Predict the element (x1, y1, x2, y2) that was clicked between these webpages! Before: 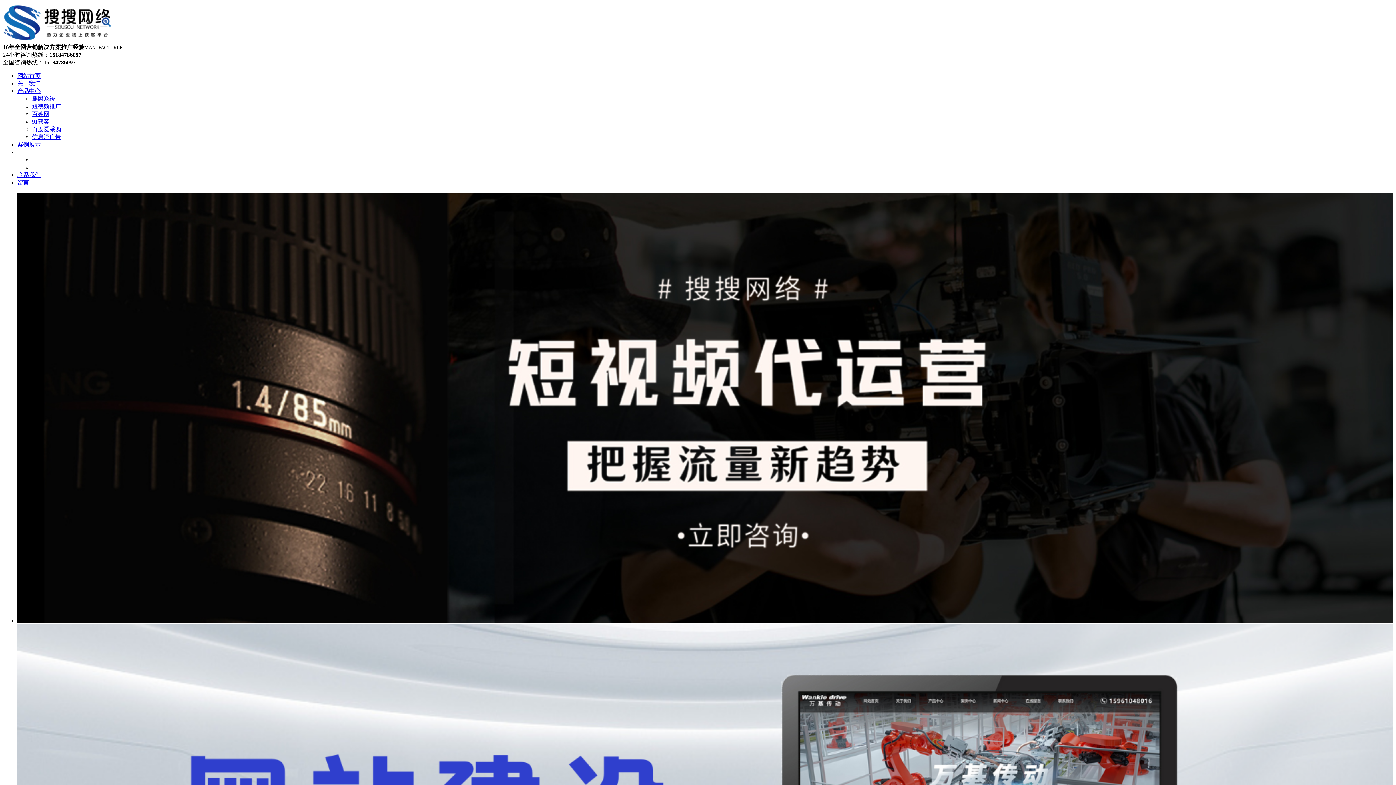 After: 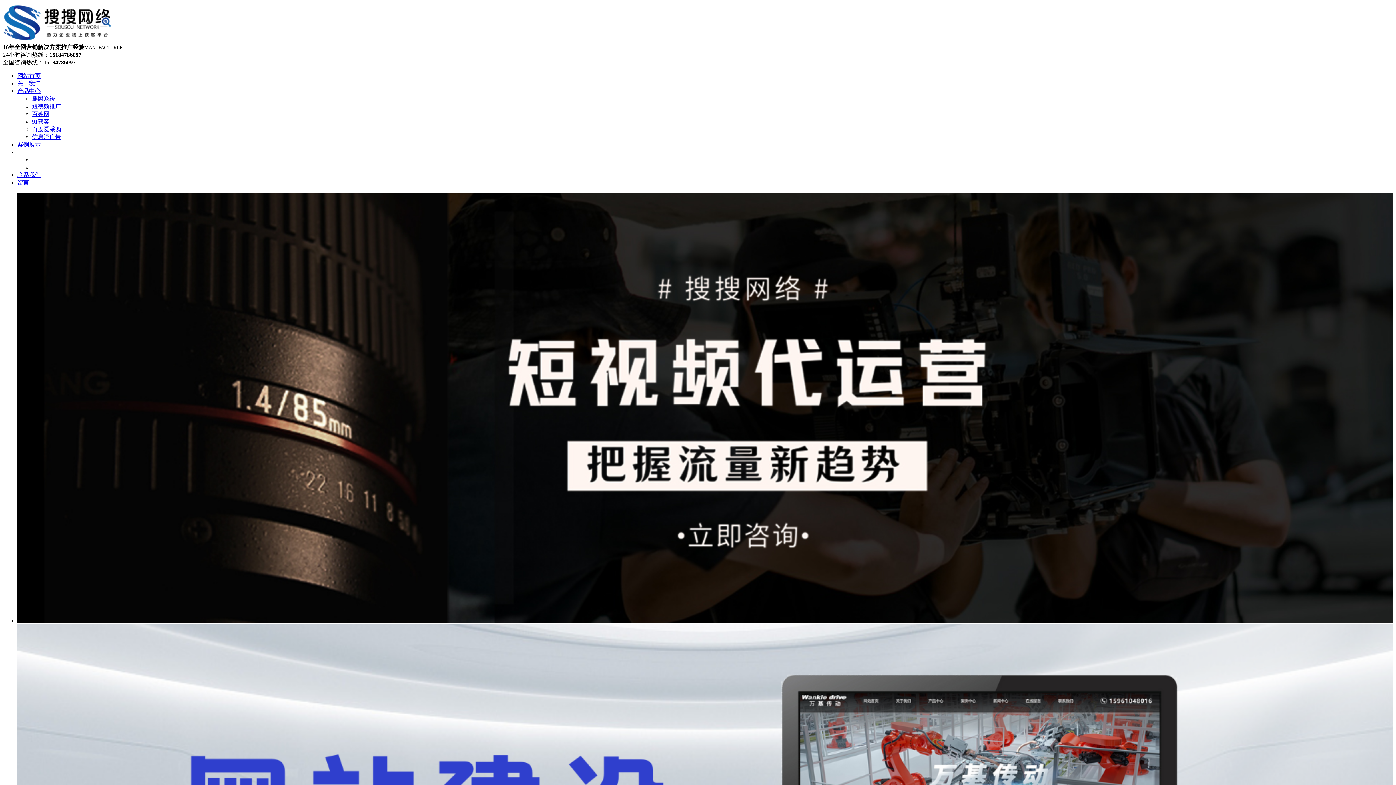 Action: label: 行业资讯 bbox: (32, 156, 55, 162)